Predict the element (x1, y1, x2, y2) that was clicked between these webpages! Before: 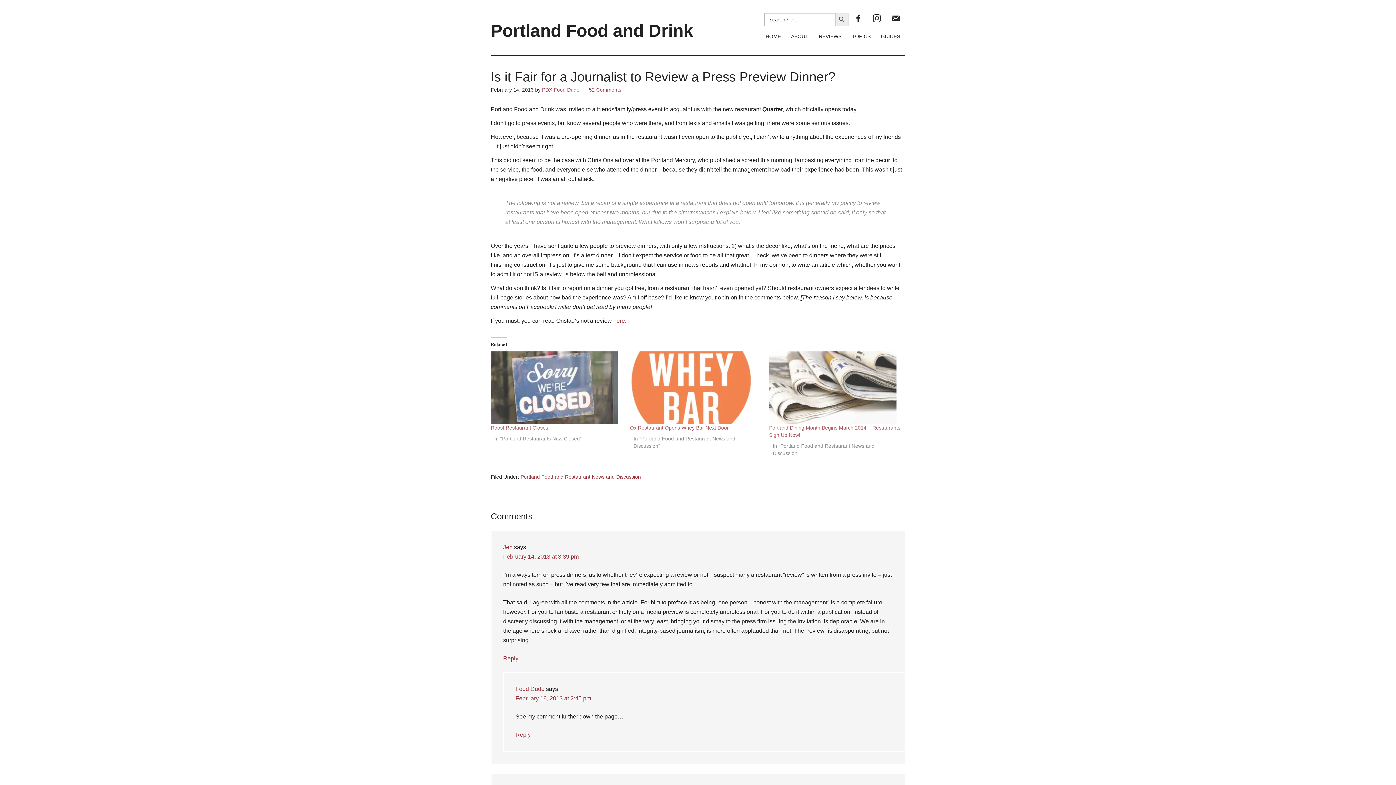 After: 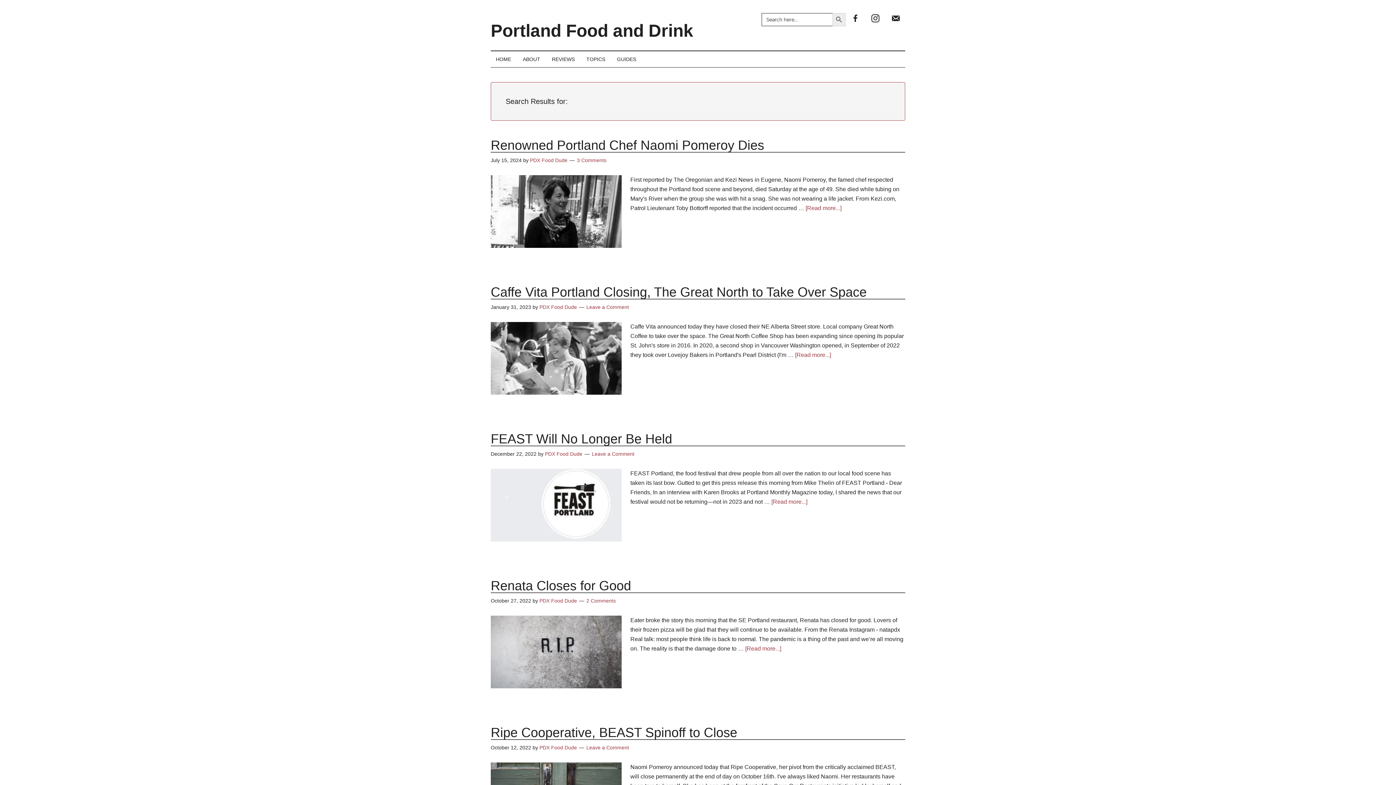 Action: label: Search Button bbox: (835, 13, 848, 26)